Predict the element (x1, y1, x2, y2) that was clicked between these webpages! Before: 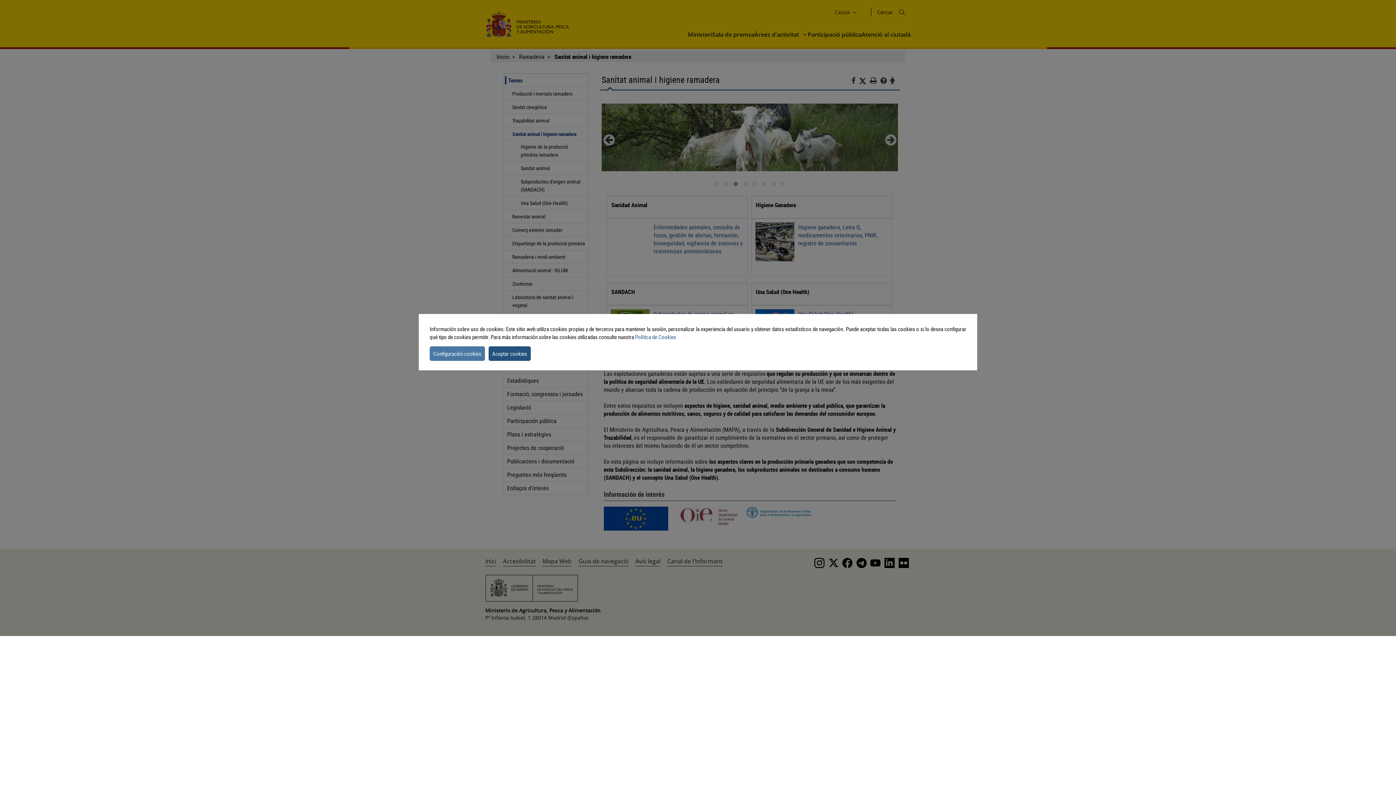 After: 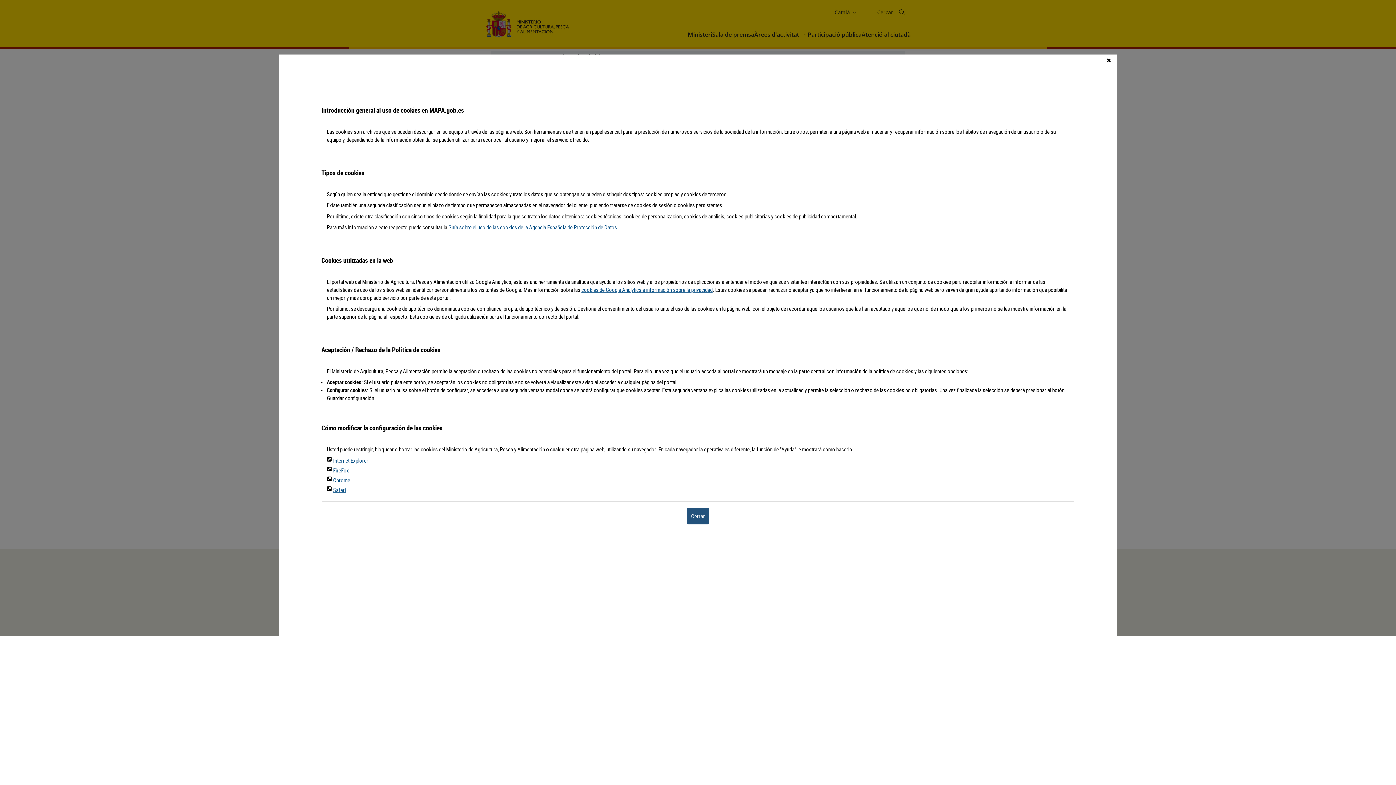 Action: label: Política de Cookies bbox: (635, 333, 676, 340)